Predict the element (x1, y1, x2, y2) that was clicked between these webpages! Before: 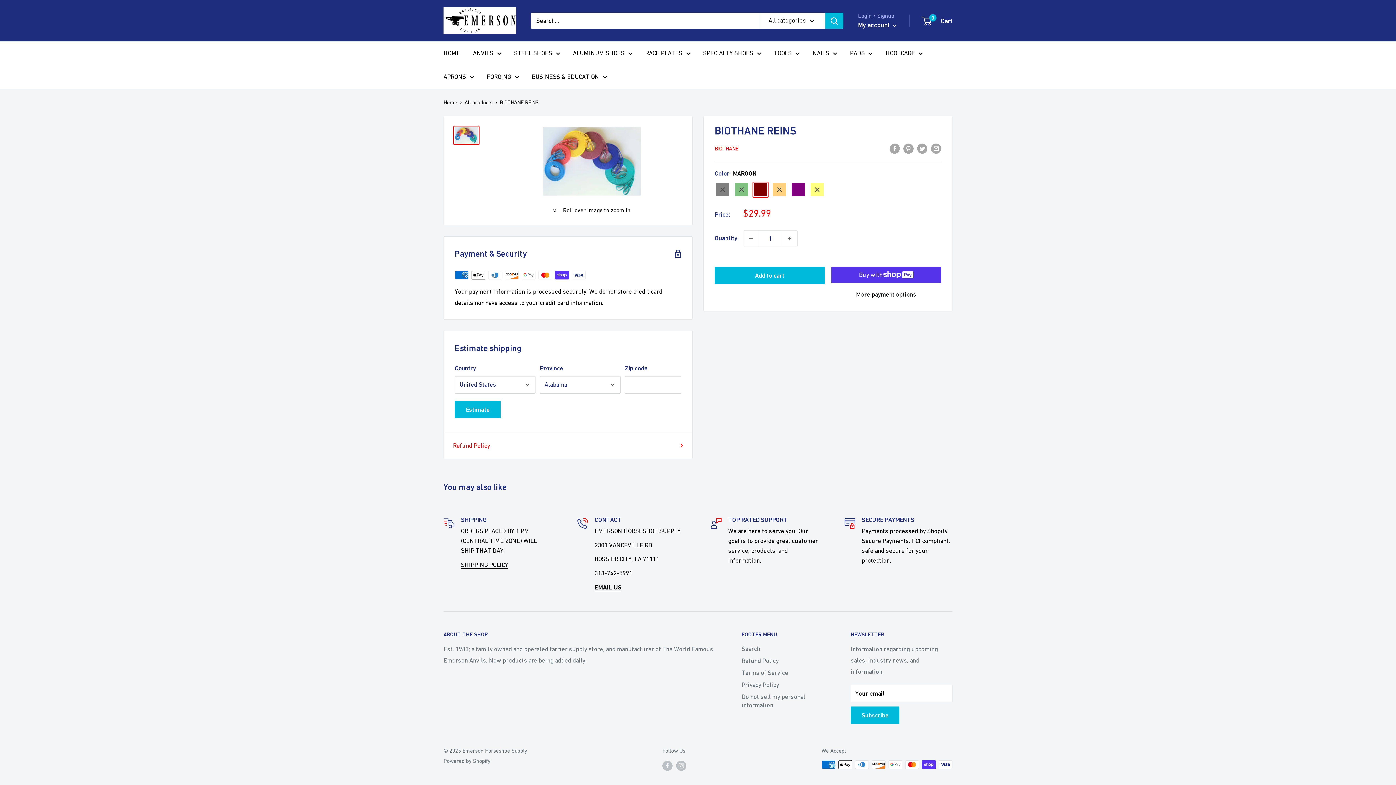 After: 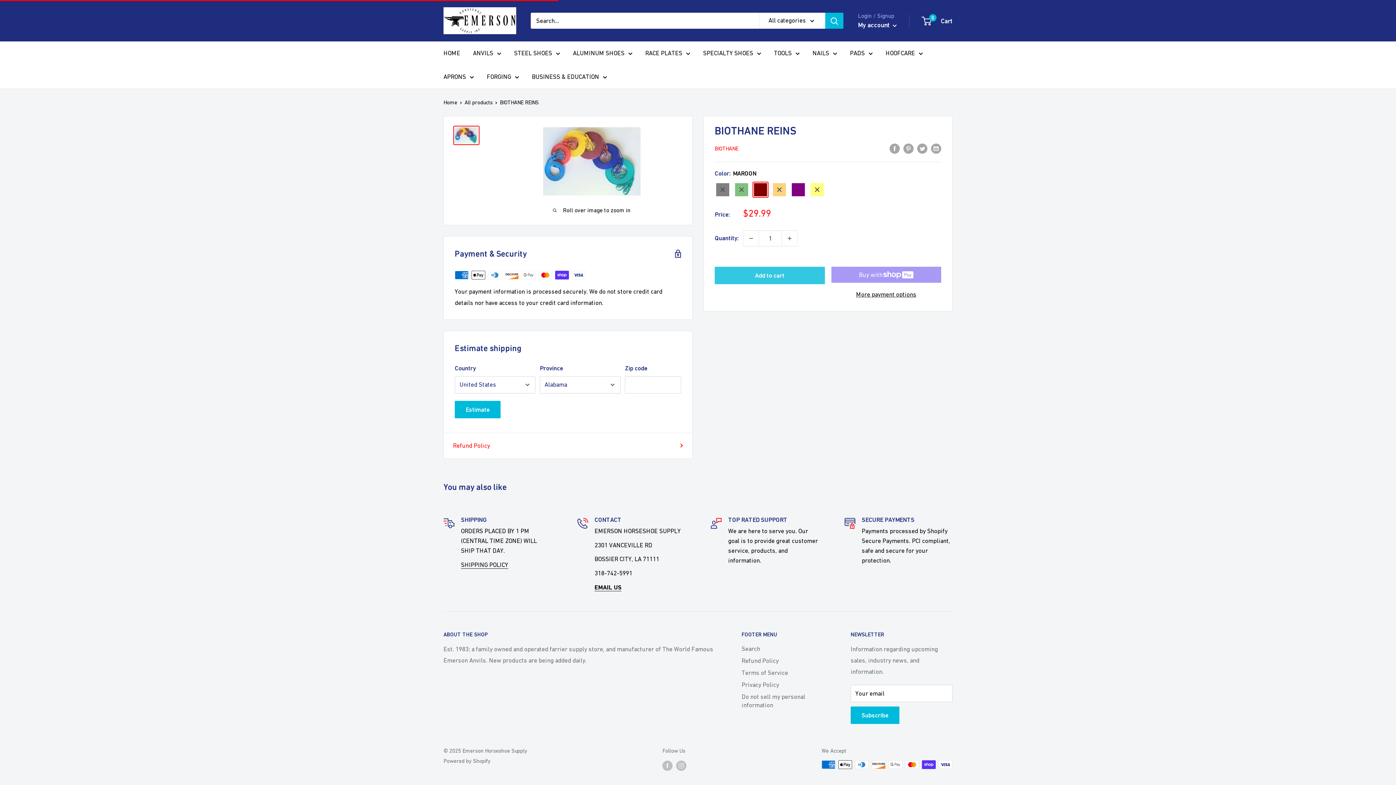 Action: label: Add to cart bbox: (714, 266, 824, 284)